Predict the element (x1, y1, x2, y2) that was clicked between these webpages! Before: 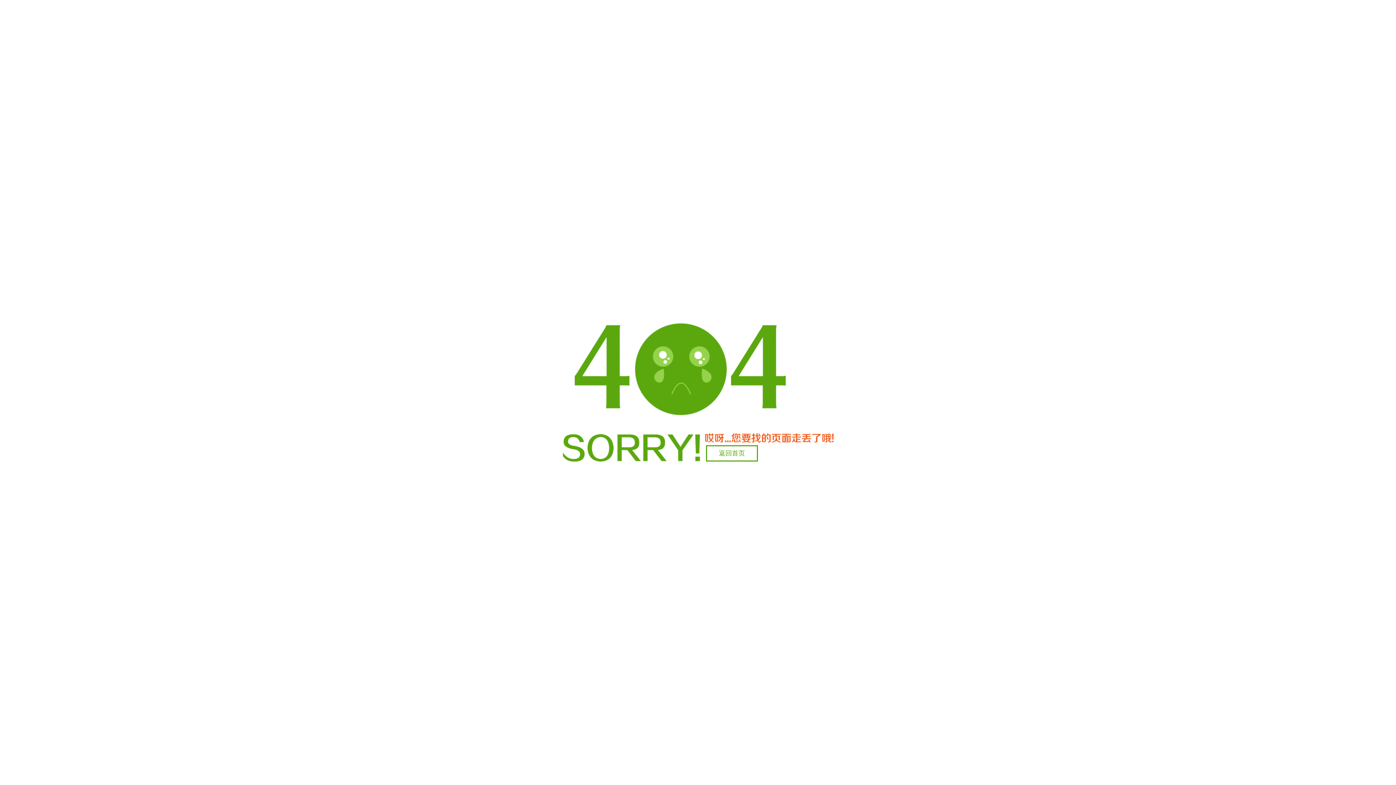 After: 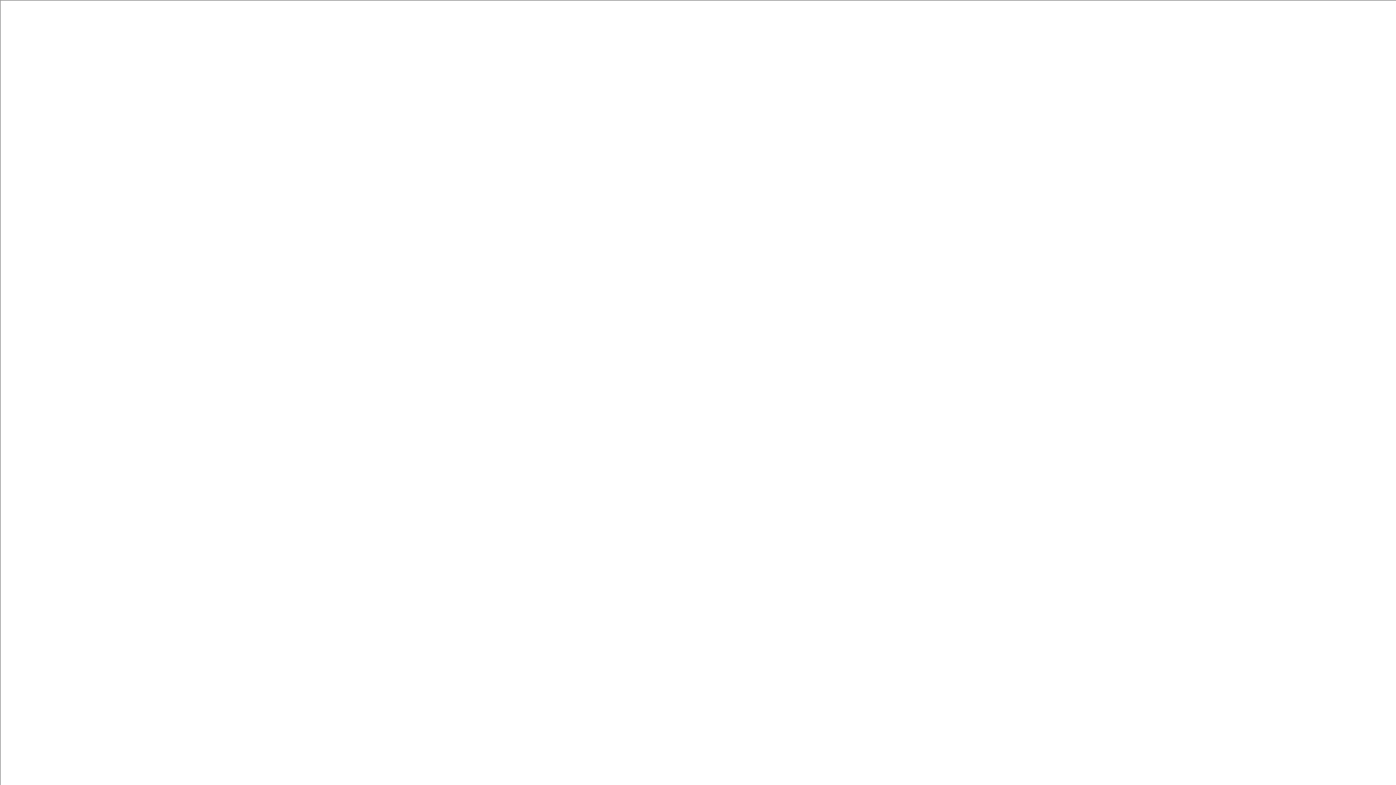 Action: bbox: (706, 445, 758, 461) label: 返回首页